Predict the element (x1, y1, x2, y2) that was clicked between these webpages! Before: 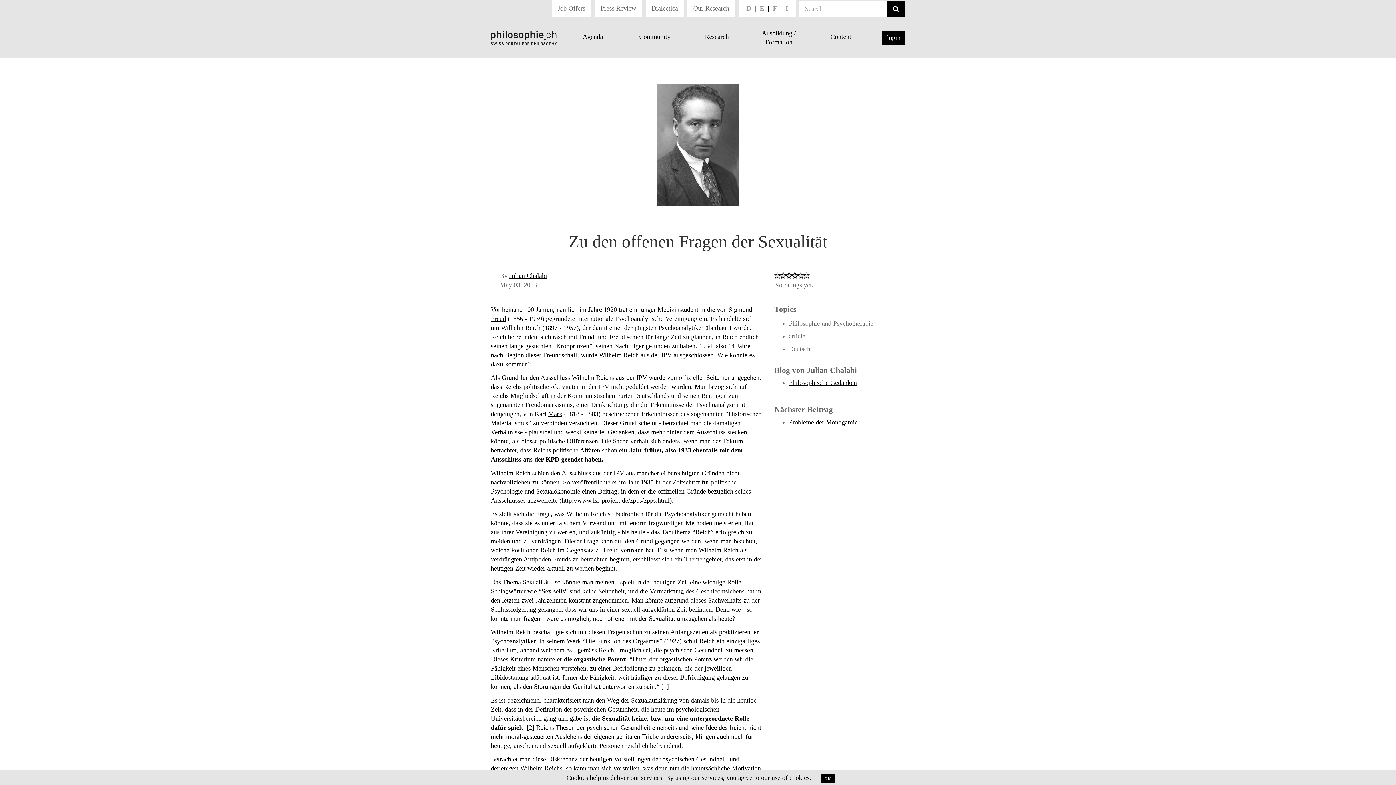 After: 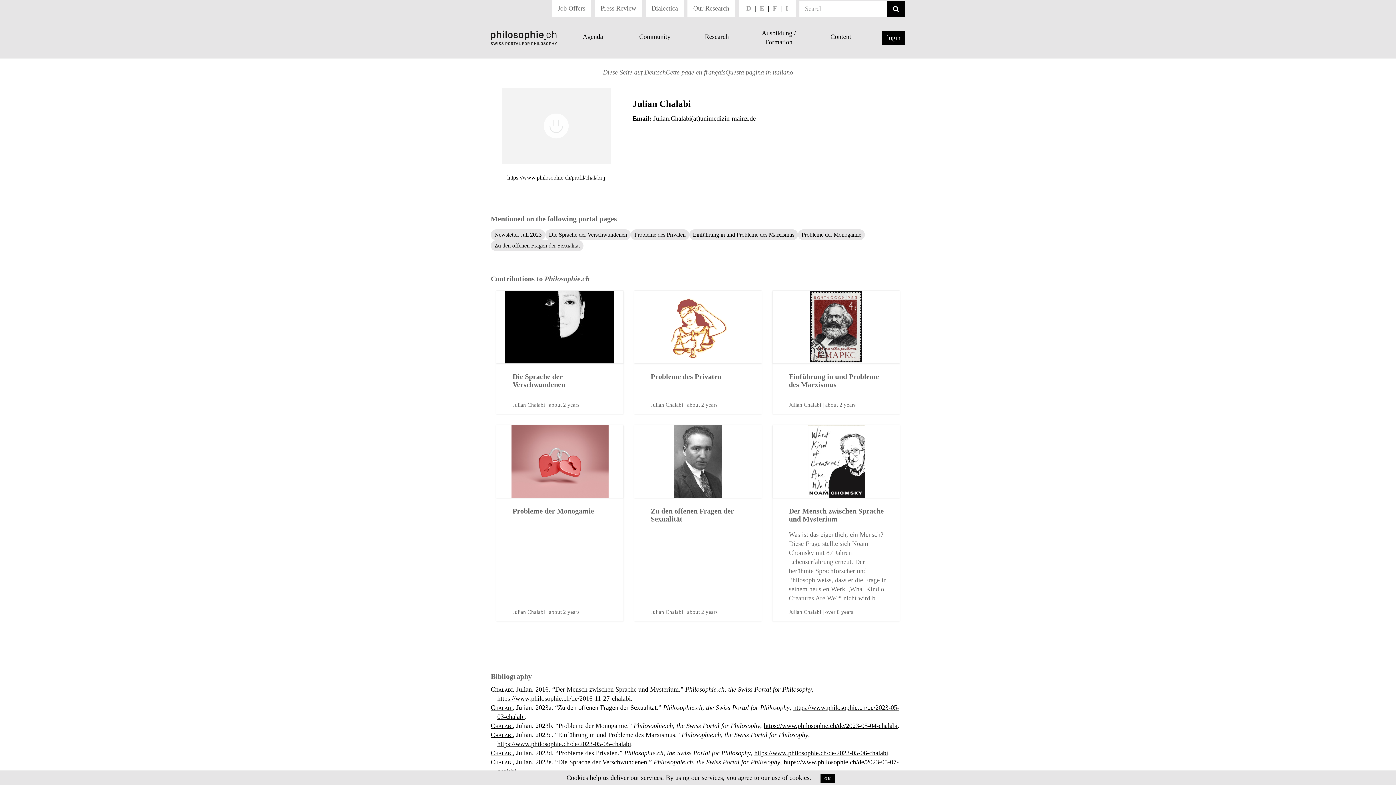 Action: label: Chalabi bbox: (830, 366, 857, 374)